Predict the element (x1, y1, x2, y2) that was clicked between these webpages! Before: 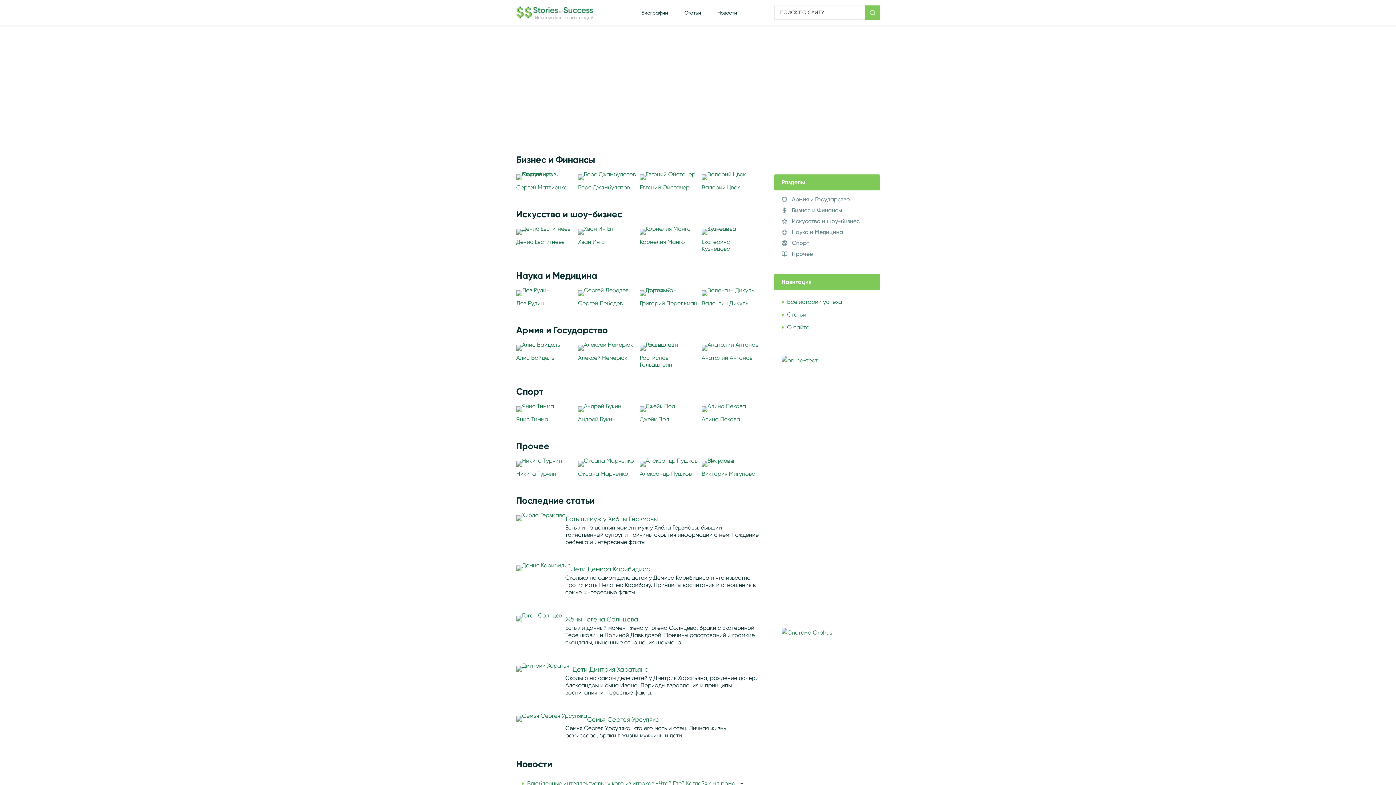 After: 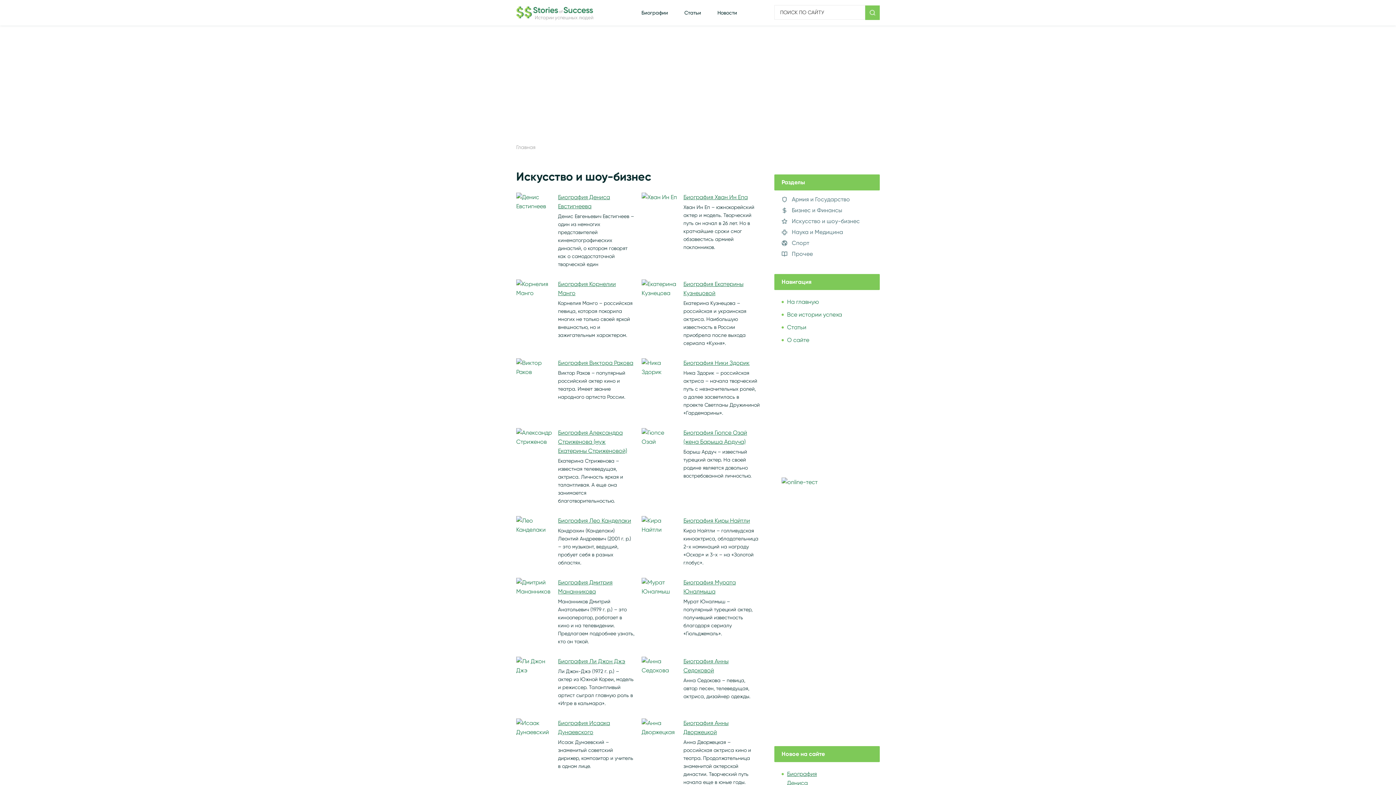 Action: label: Искусство и шоу-бизнес bbox: (781, 216, 876, 226)